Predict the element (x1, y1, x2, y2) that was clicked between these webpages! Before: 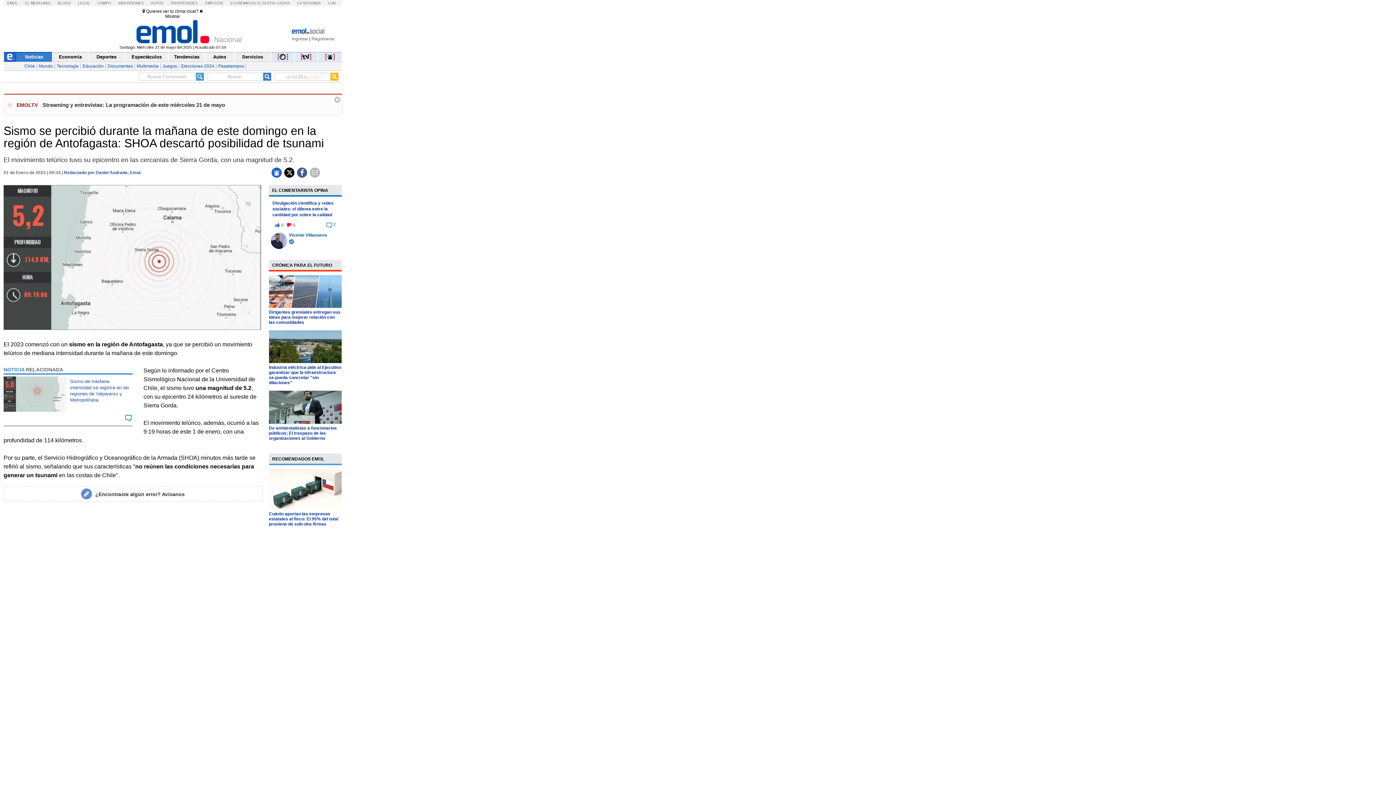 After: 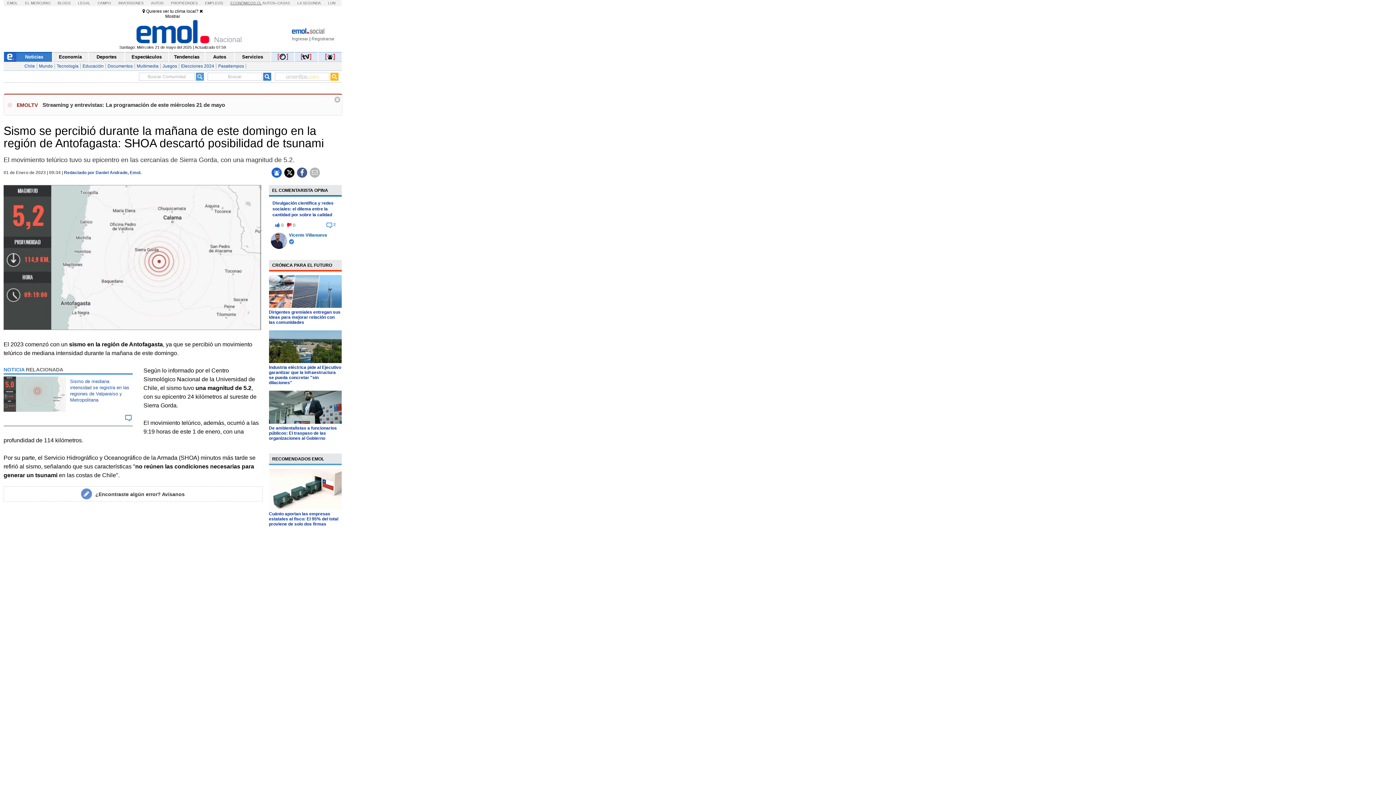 Action: bbox: (230, 1, 261, 5) label: ECONÓMICOS.CL